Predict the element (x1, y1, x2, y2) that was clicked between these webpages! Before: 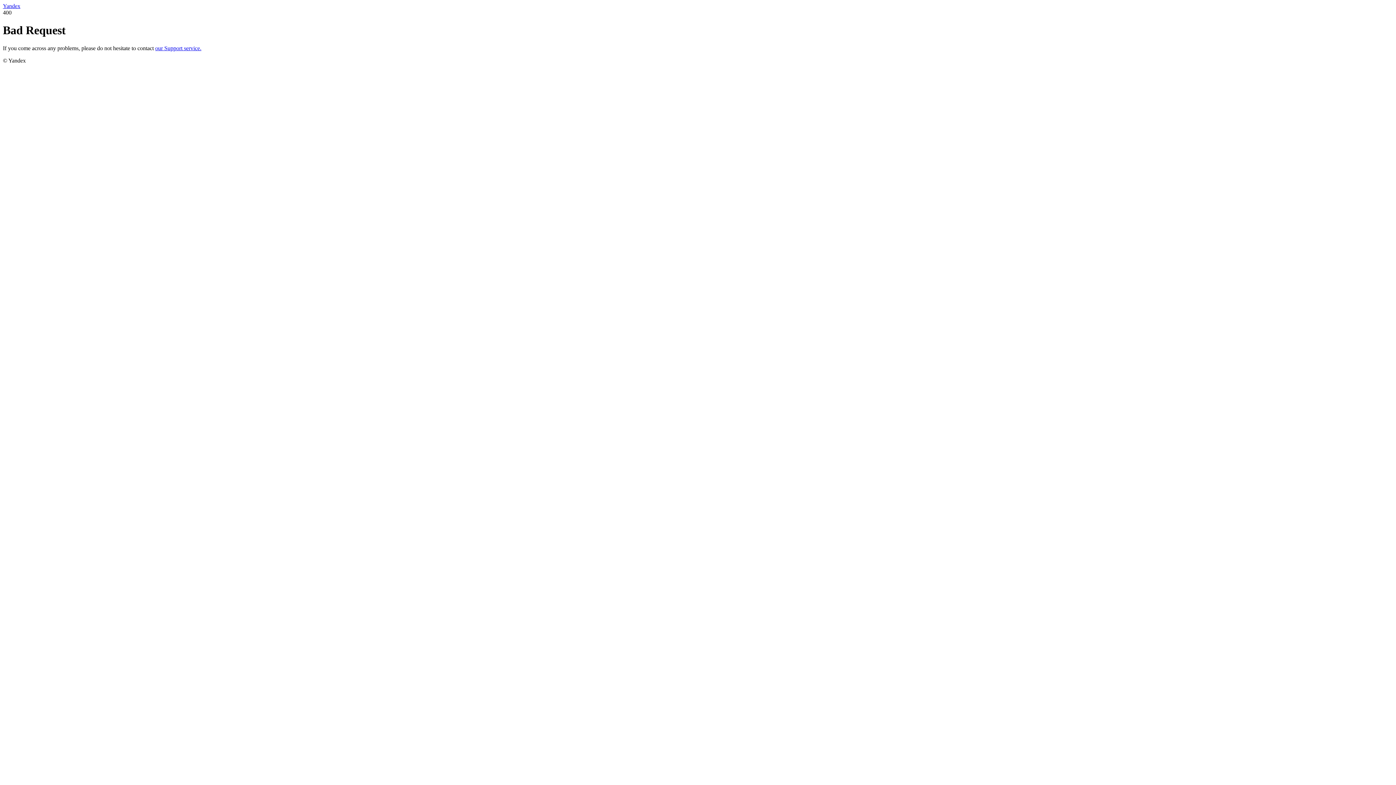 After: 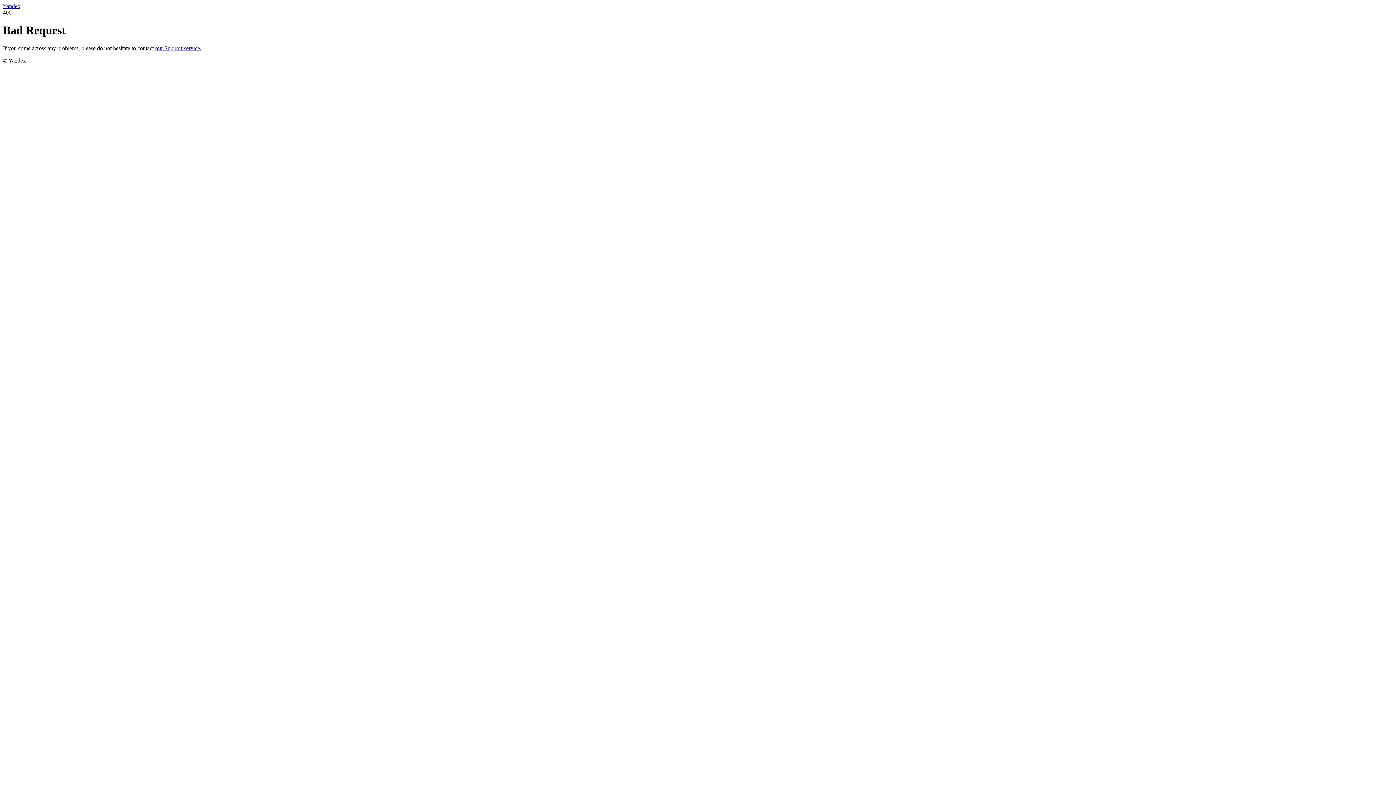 Action: label: our Support service. bbox: (155, 45, 201, 51)